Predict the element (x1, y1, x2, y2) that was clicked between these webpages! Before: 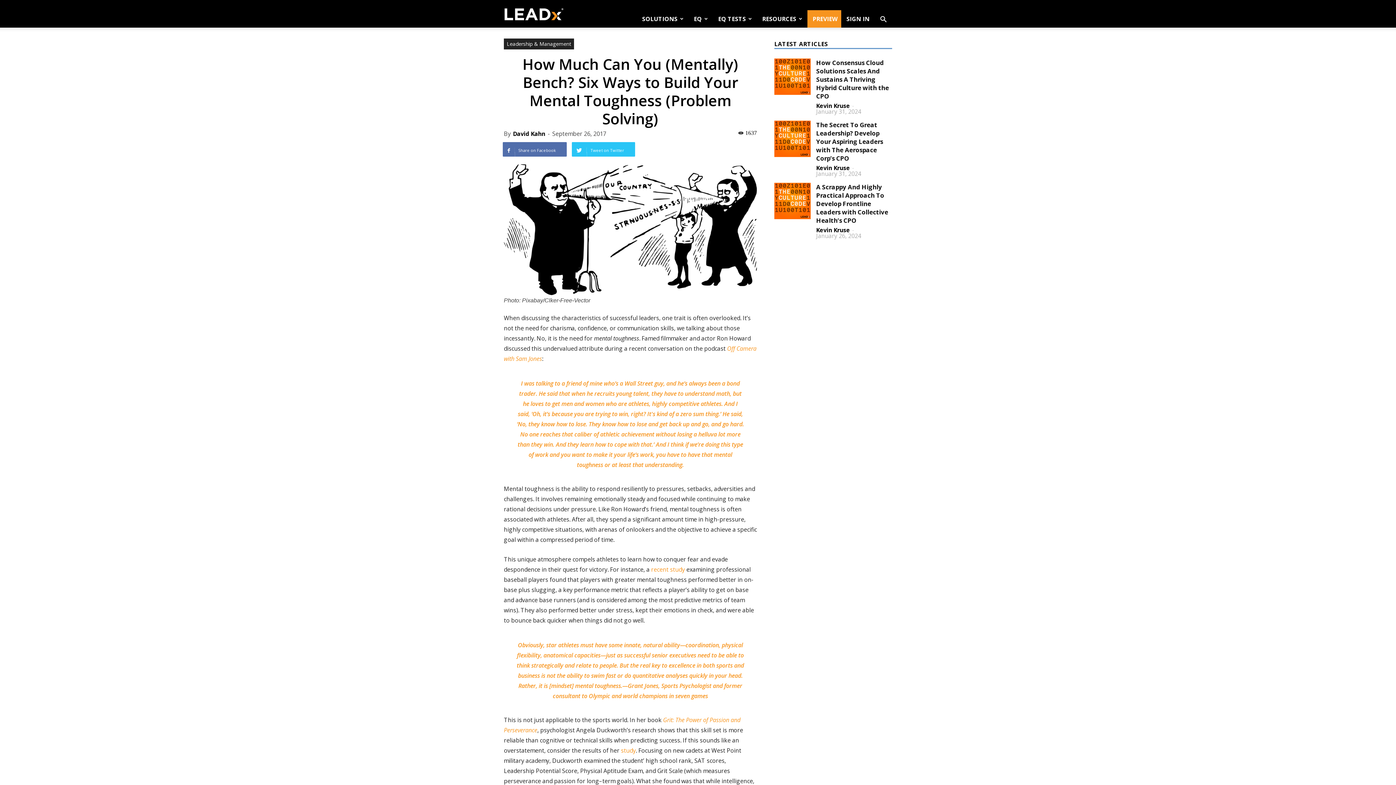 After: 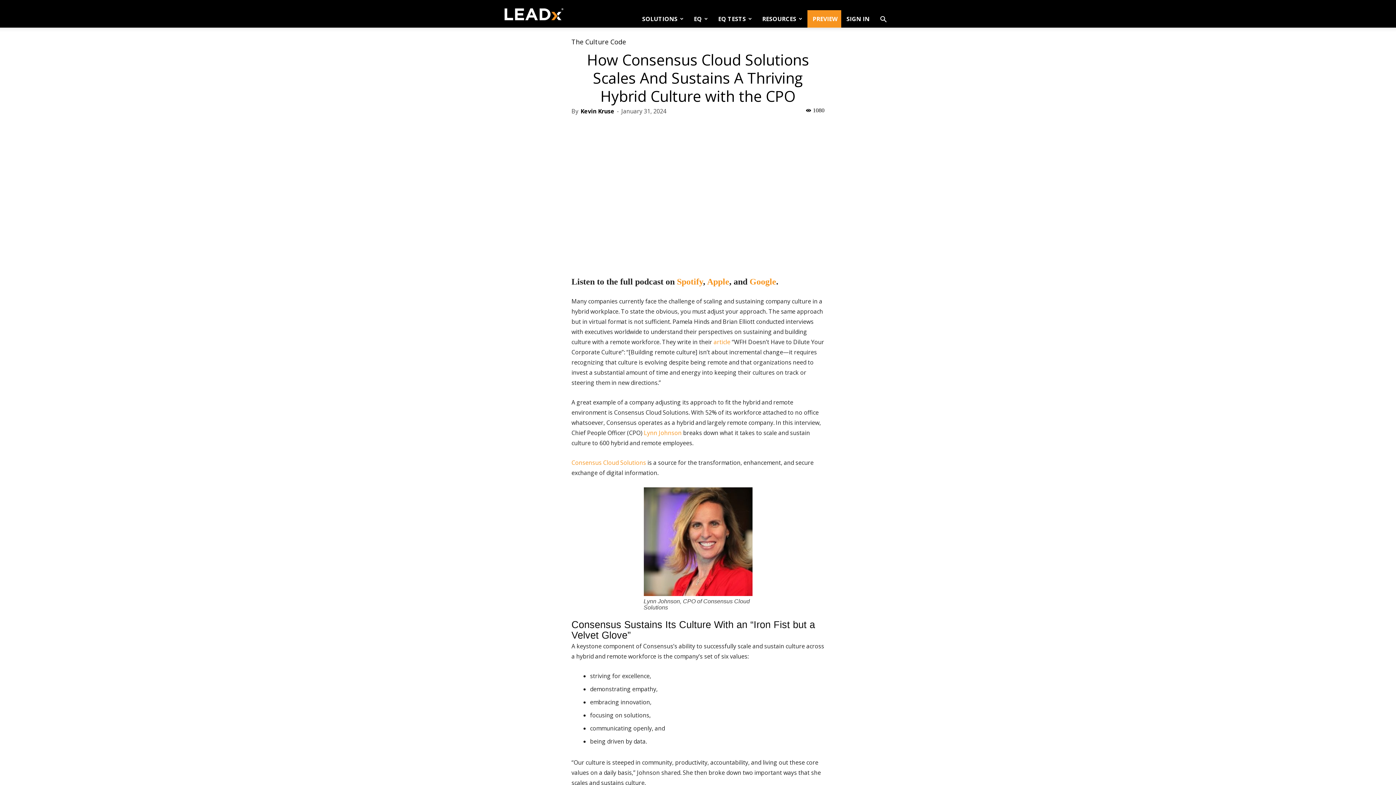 Action: bbox: (774, 58, 810, 94)